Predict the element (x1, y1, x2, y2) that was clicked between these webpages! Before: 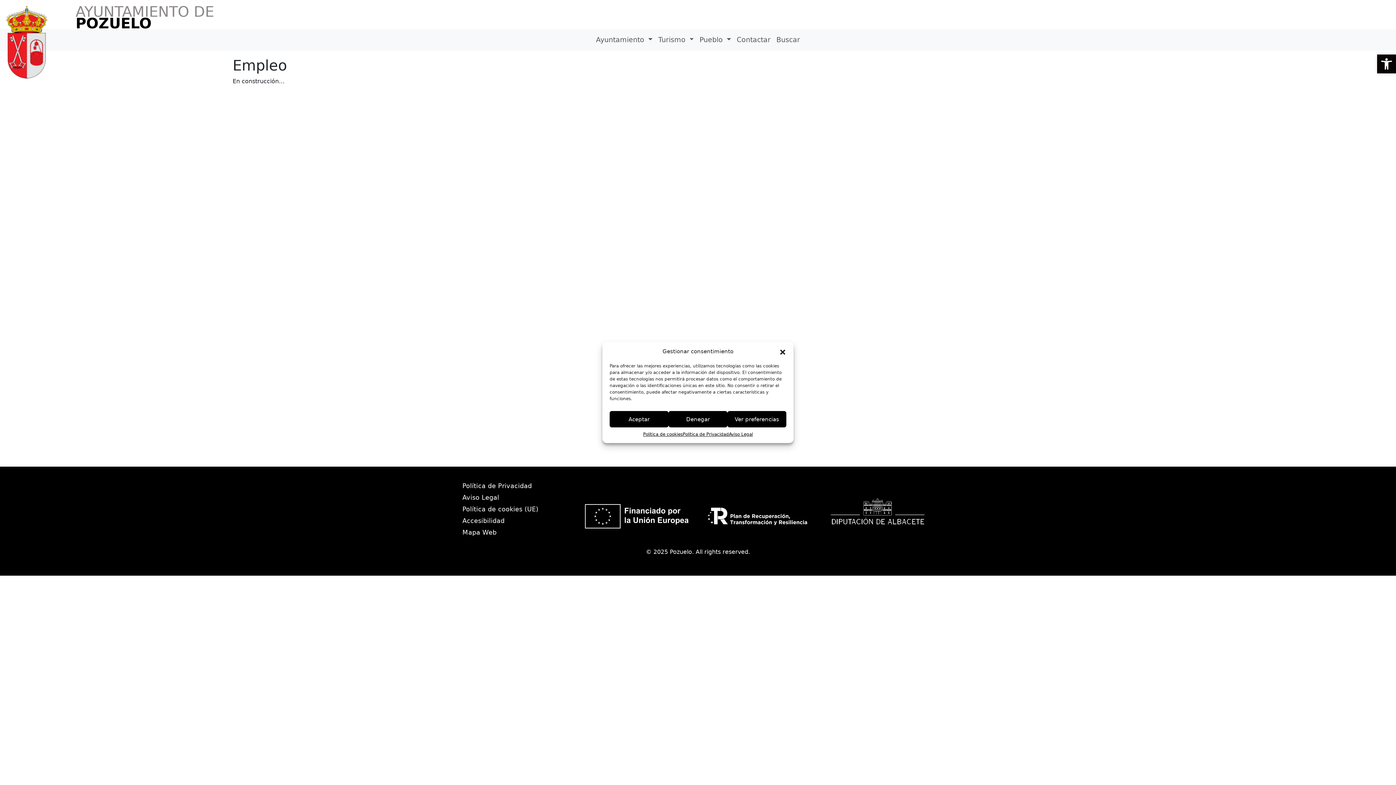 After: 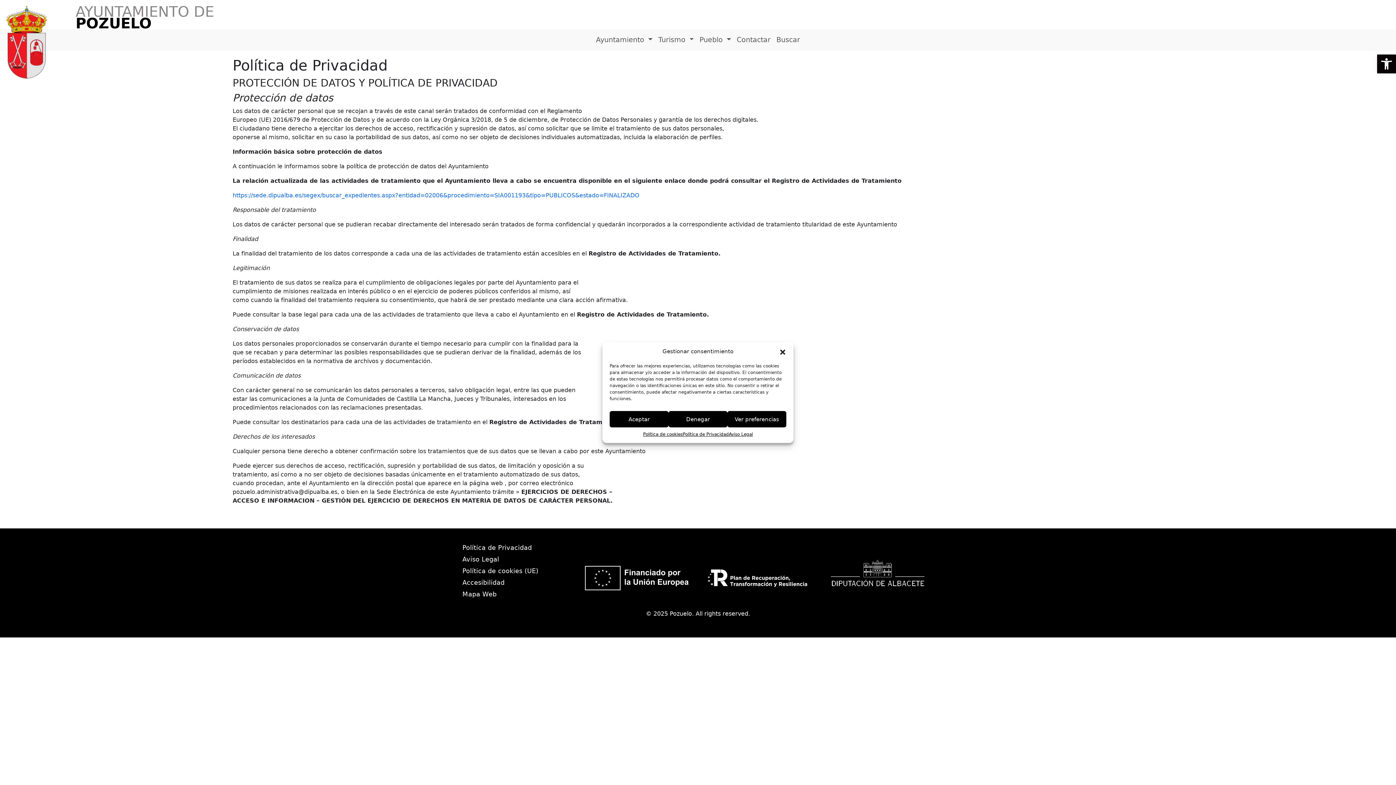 Action: label: Política de Privacidad bbox: (462, 480, 573, 492)